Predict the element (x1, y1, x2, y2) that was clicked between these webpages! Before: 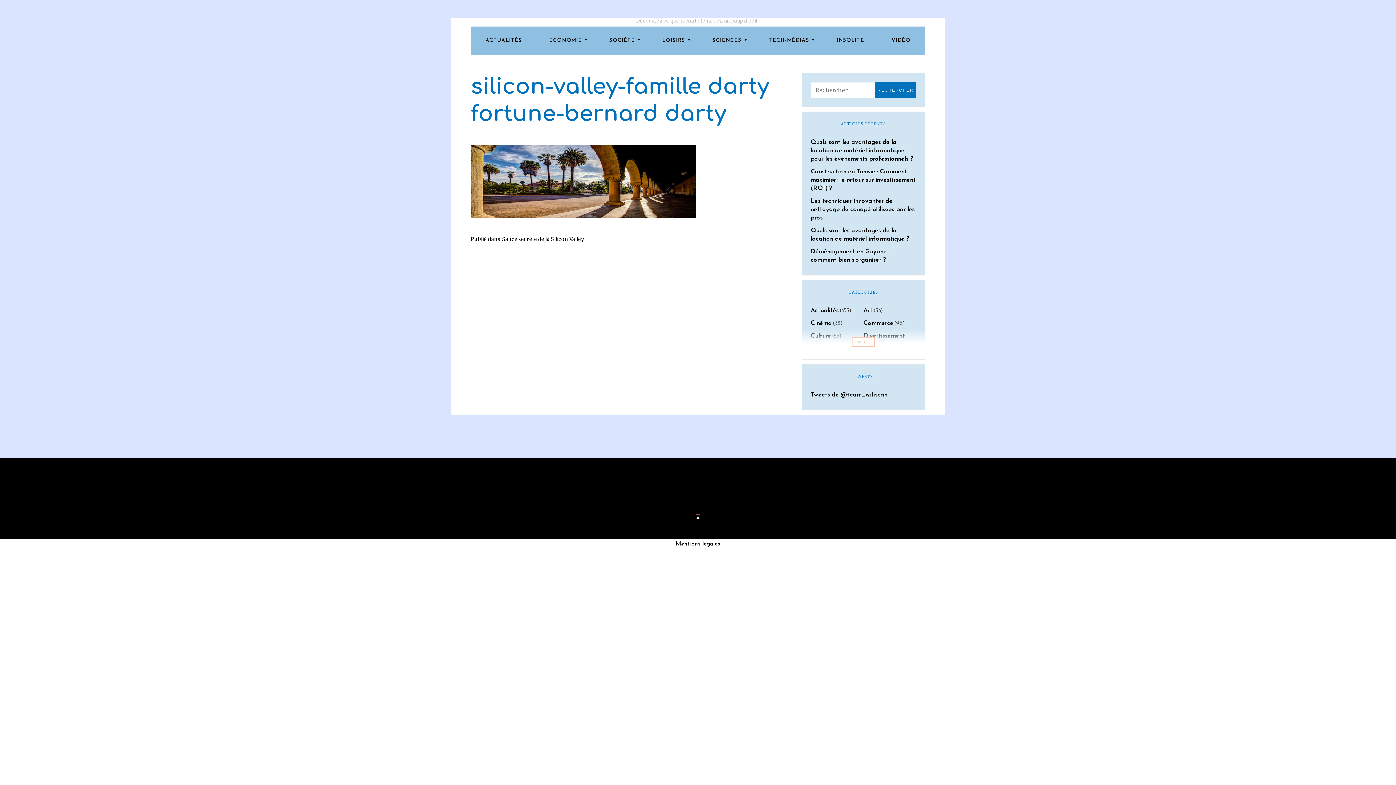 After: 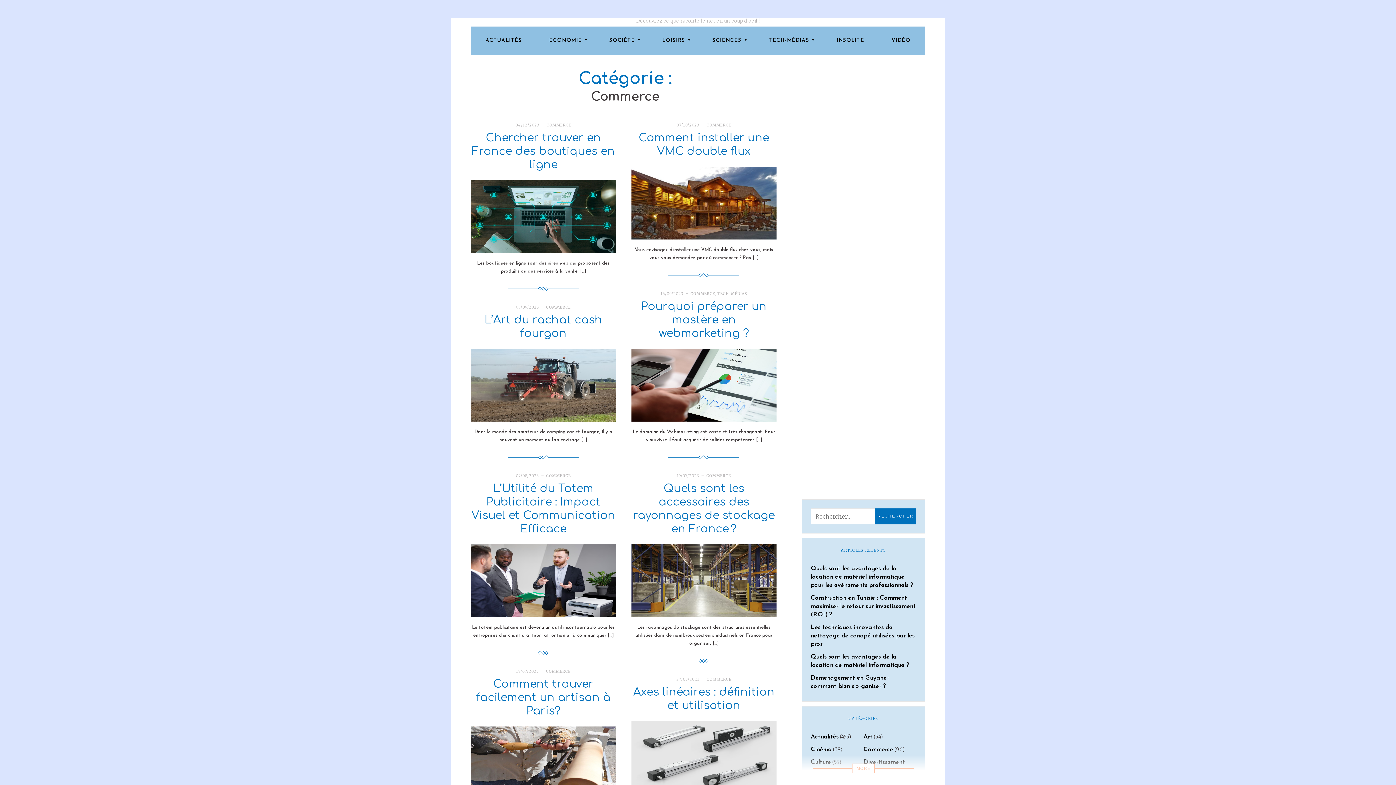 Action: label: Commerce bbox: (863, 317, 893, 329)